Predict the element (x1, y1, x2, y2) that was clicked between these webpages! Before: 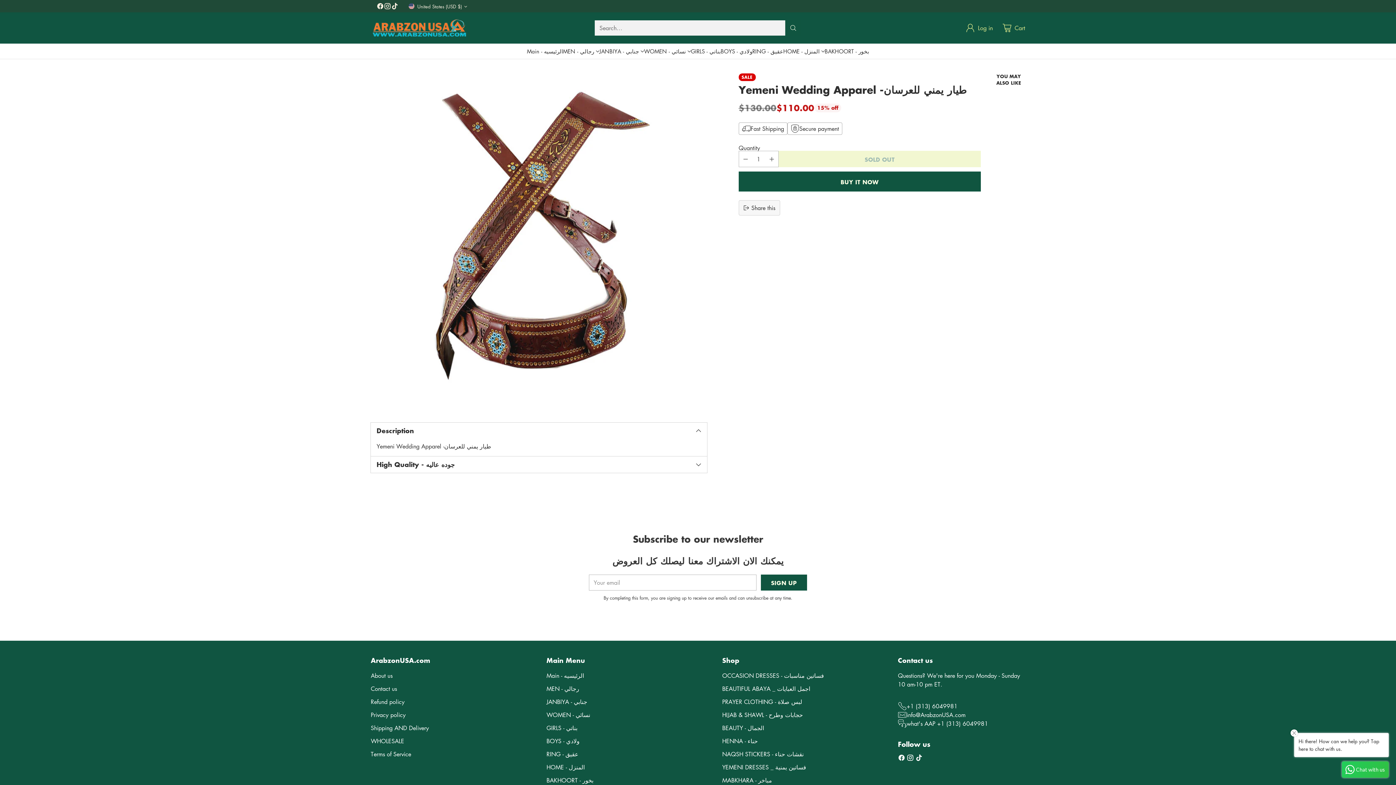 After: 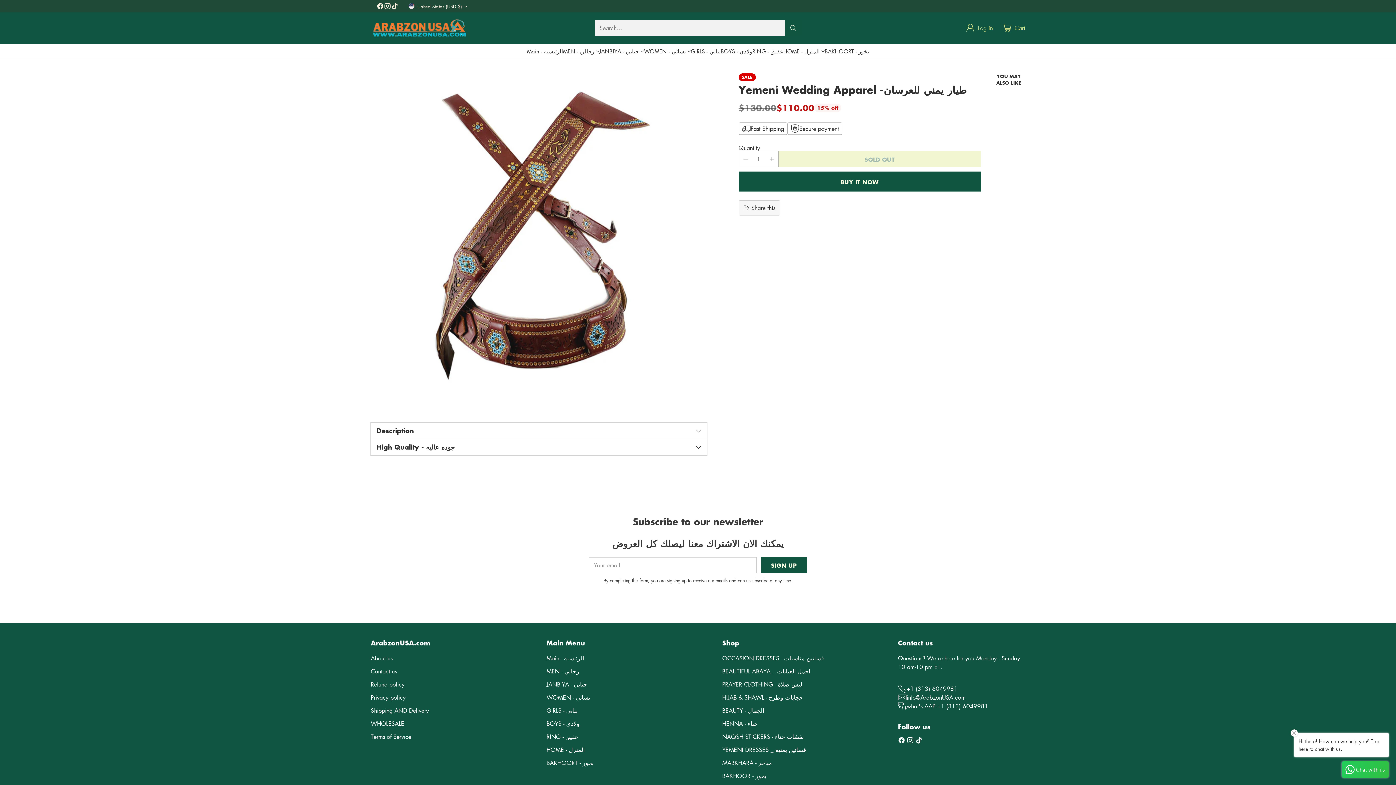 Action: label: Description bbox: (376, 427, 701, 434)